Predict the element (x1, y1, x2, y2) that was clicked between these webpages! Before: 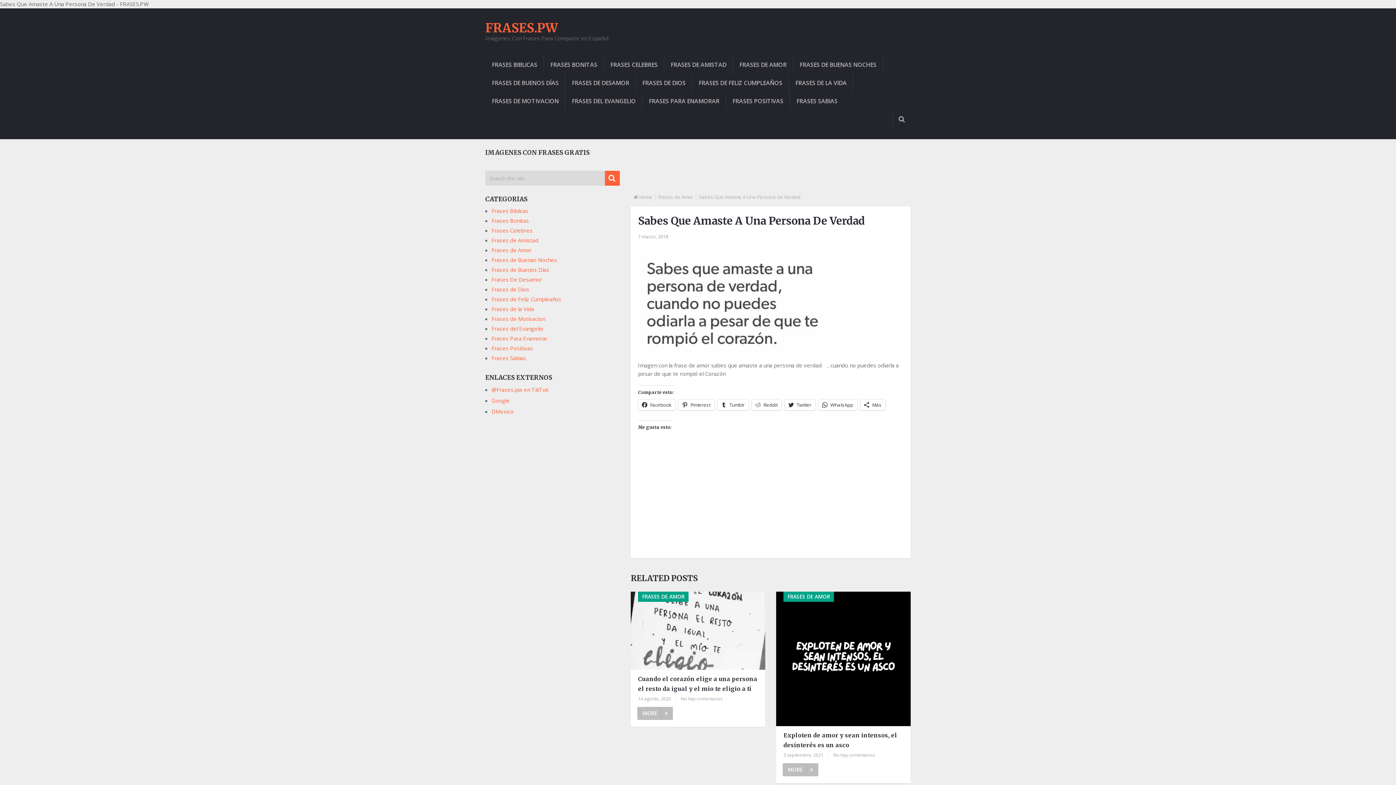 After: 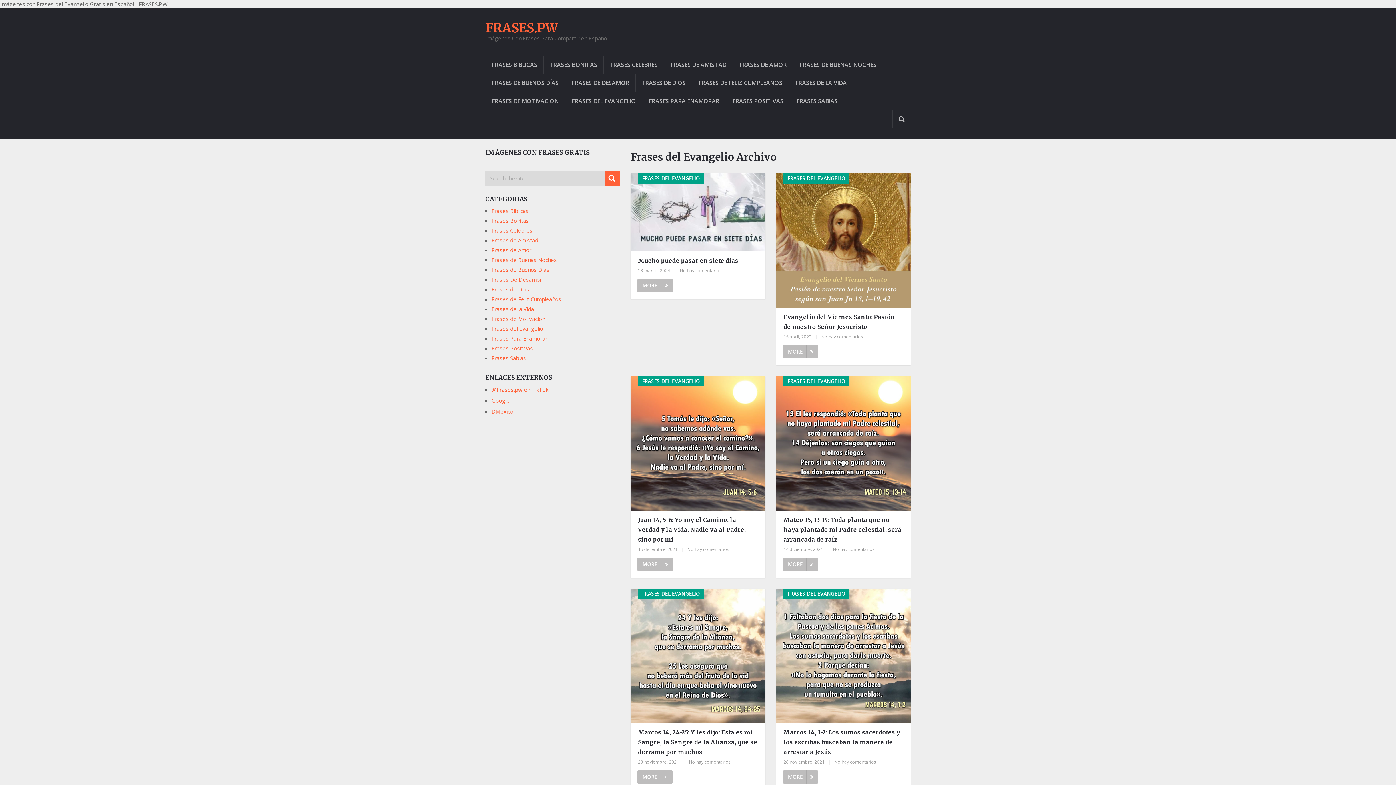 Action: label: Frases del Evangelio bbox: (491, 325, 543, 332)